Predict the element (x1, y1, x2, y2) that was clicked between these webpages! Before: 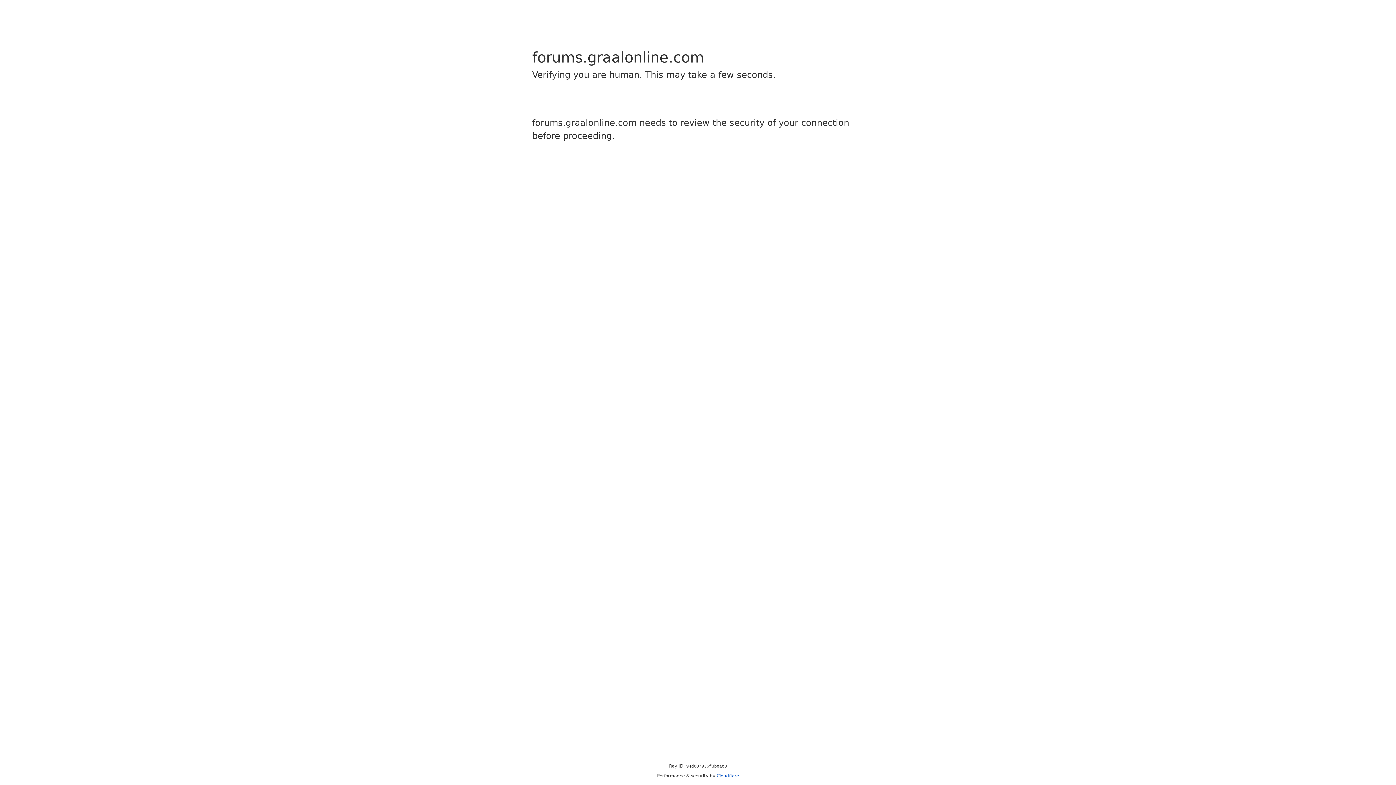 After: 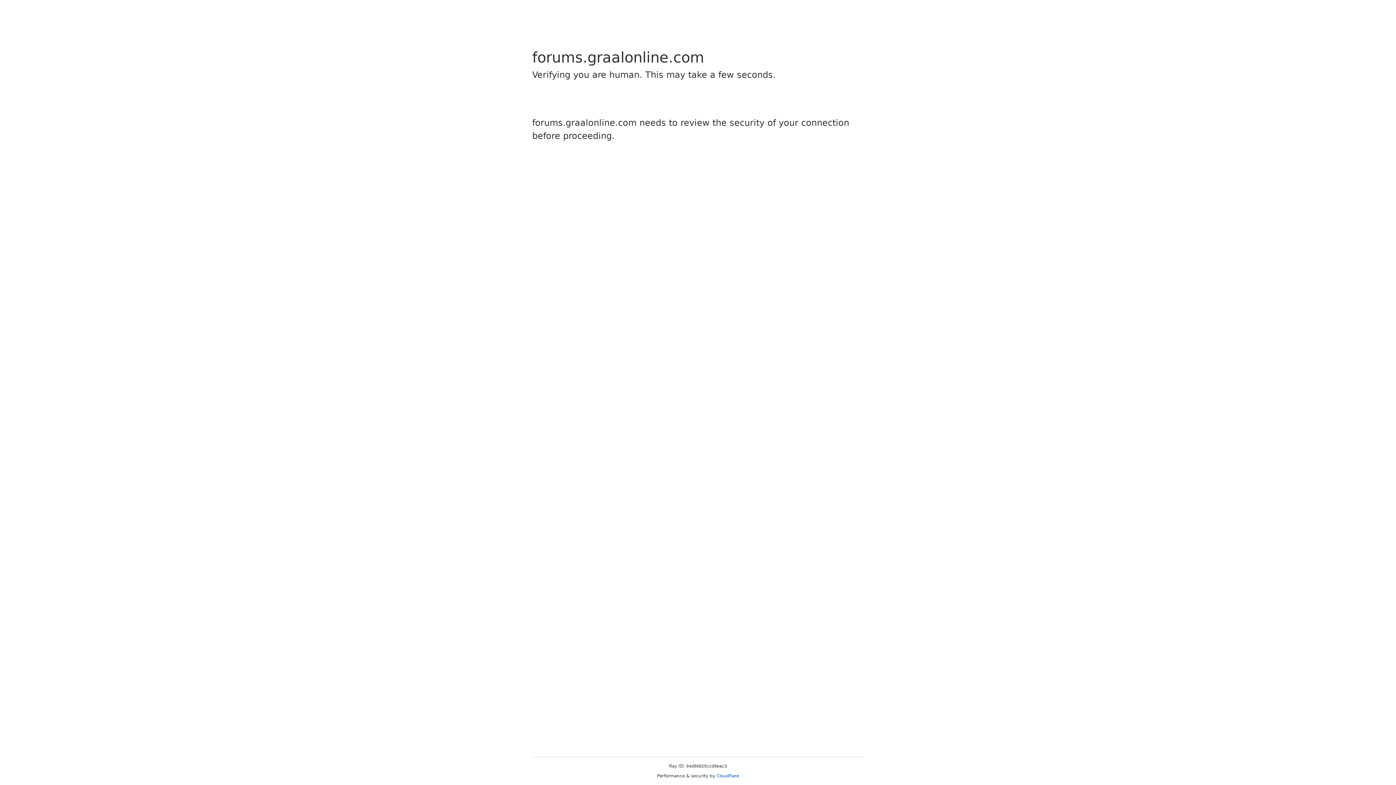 Action: bbox: (716, 773, 739, 778) label: Cloudflare